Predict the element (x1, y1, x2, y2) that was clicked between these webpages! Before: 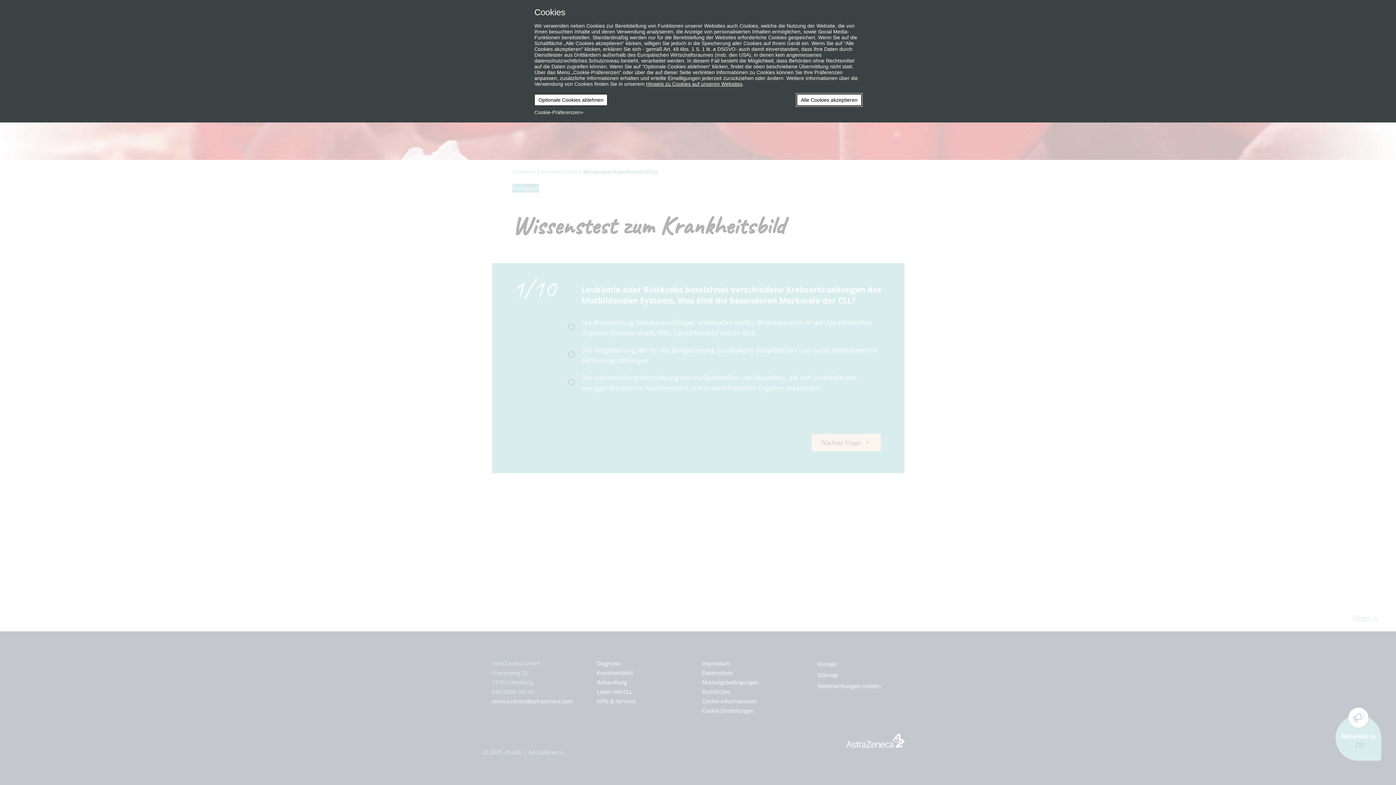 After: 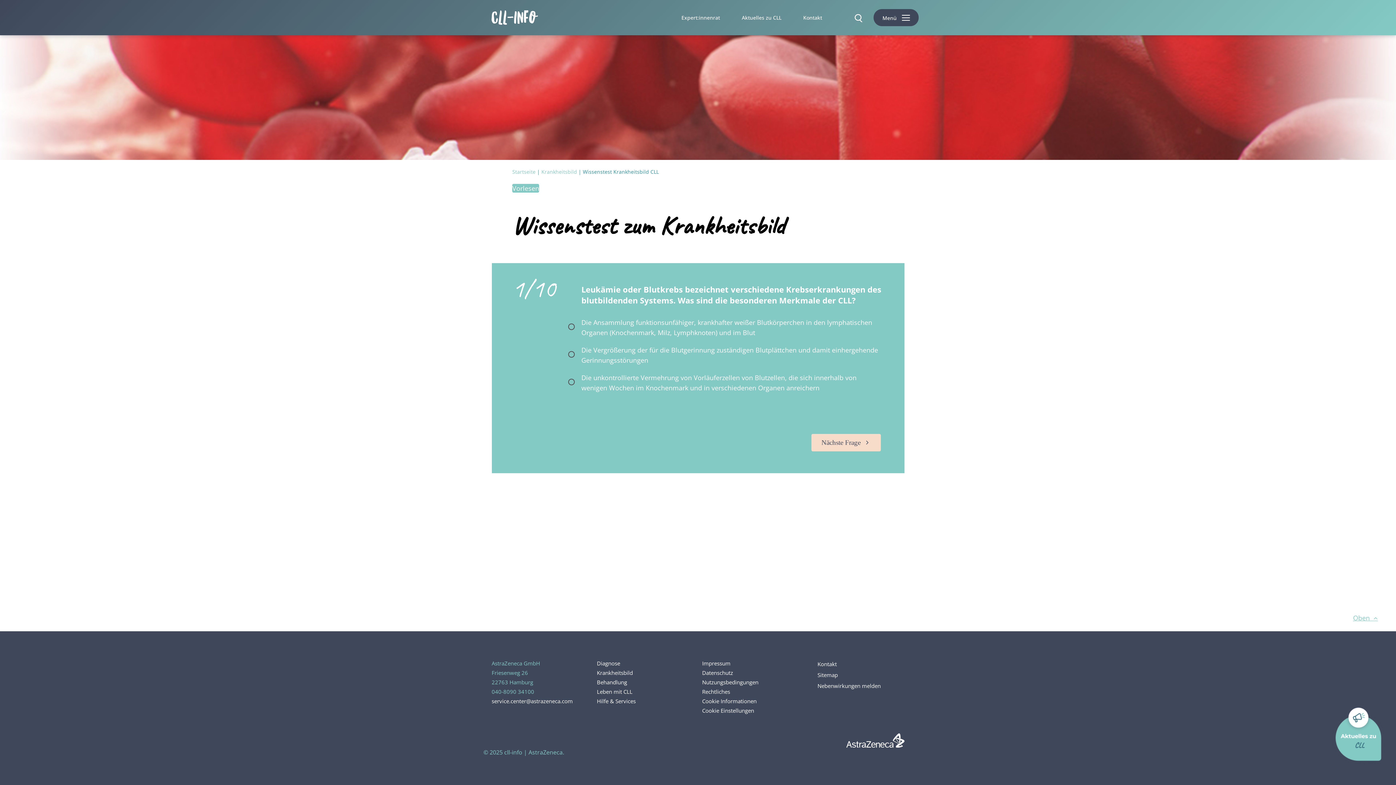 Action: label: Optionale Cookies ablehnen bbox: (534, 94, 607, 105)